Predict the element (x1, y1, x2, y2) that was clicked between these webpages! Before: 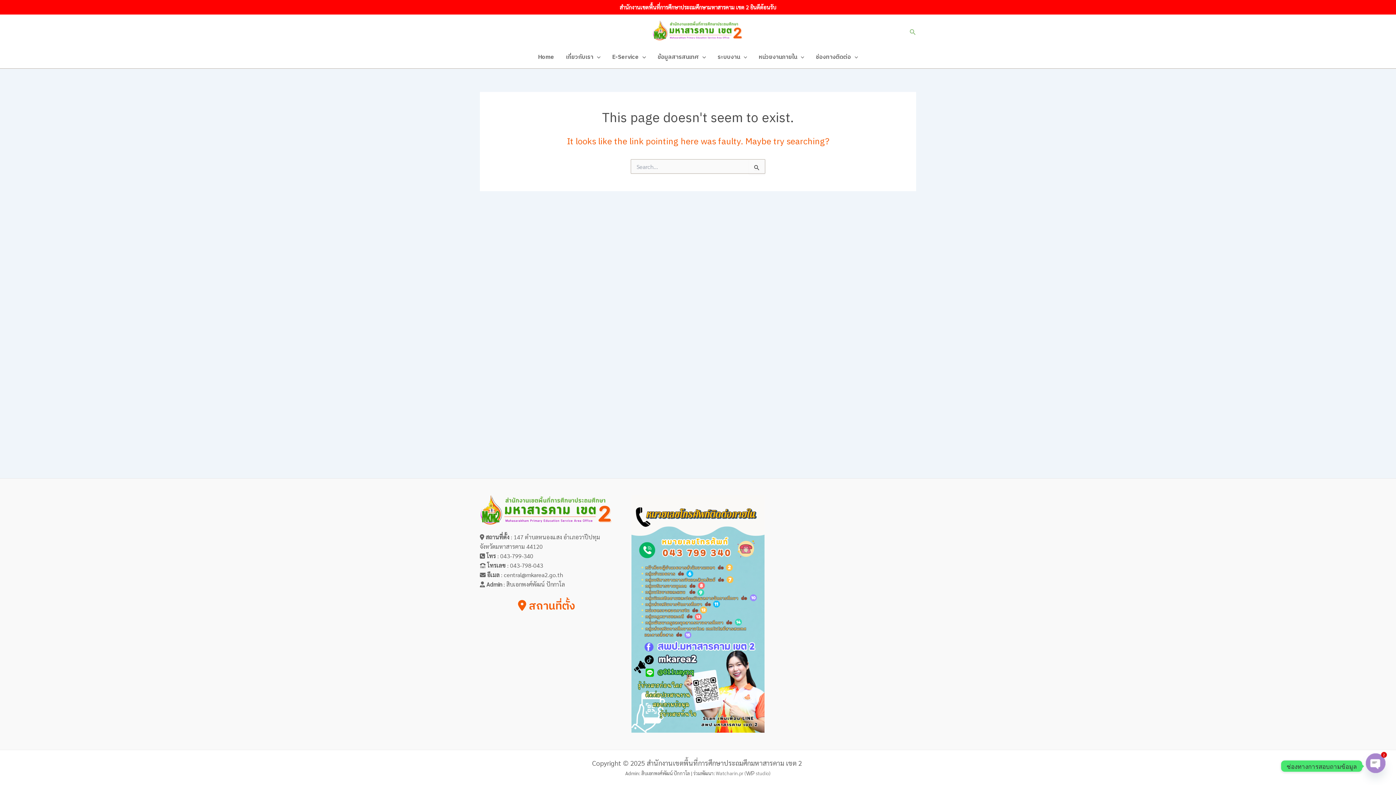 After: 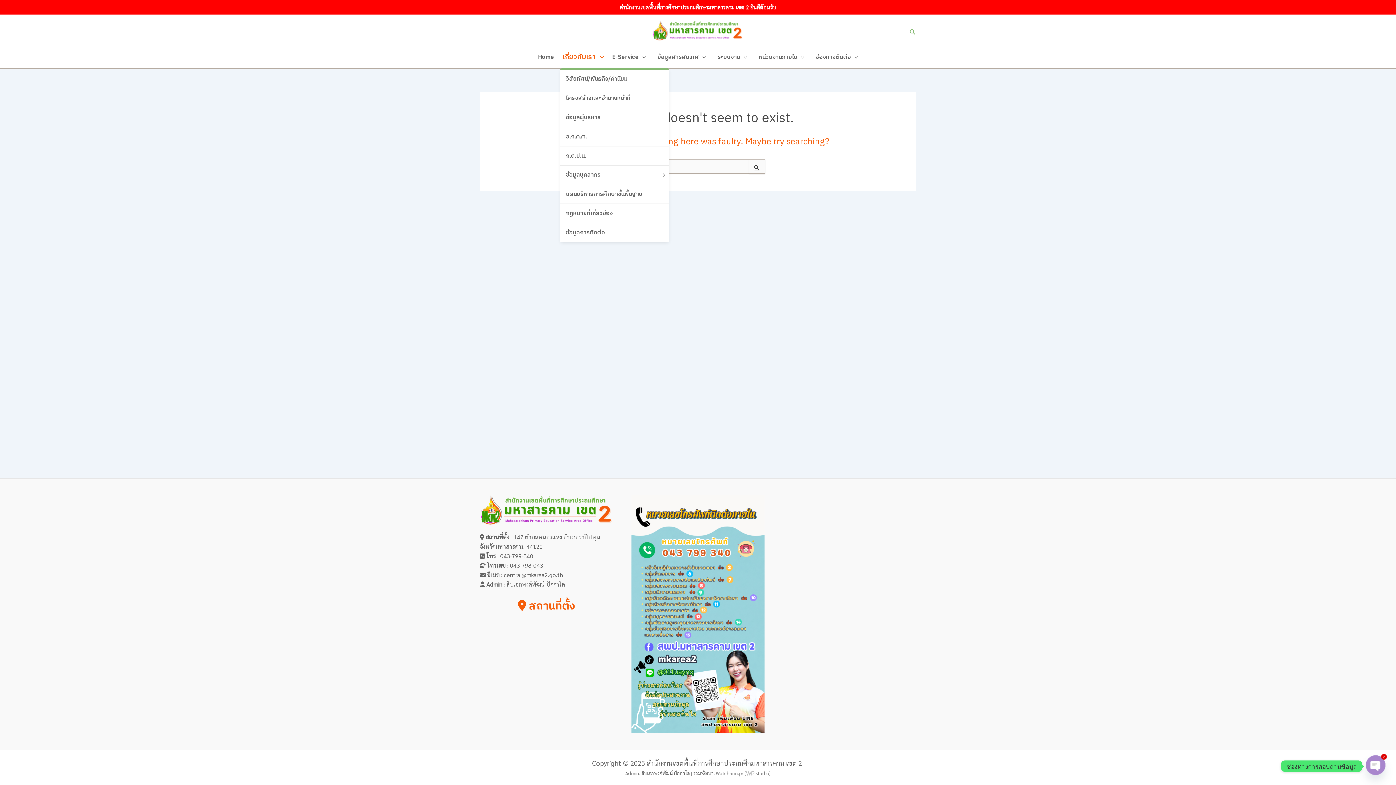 Action: bbox: (560, 46, 606, 68) label: เกี่ยวกับเรา